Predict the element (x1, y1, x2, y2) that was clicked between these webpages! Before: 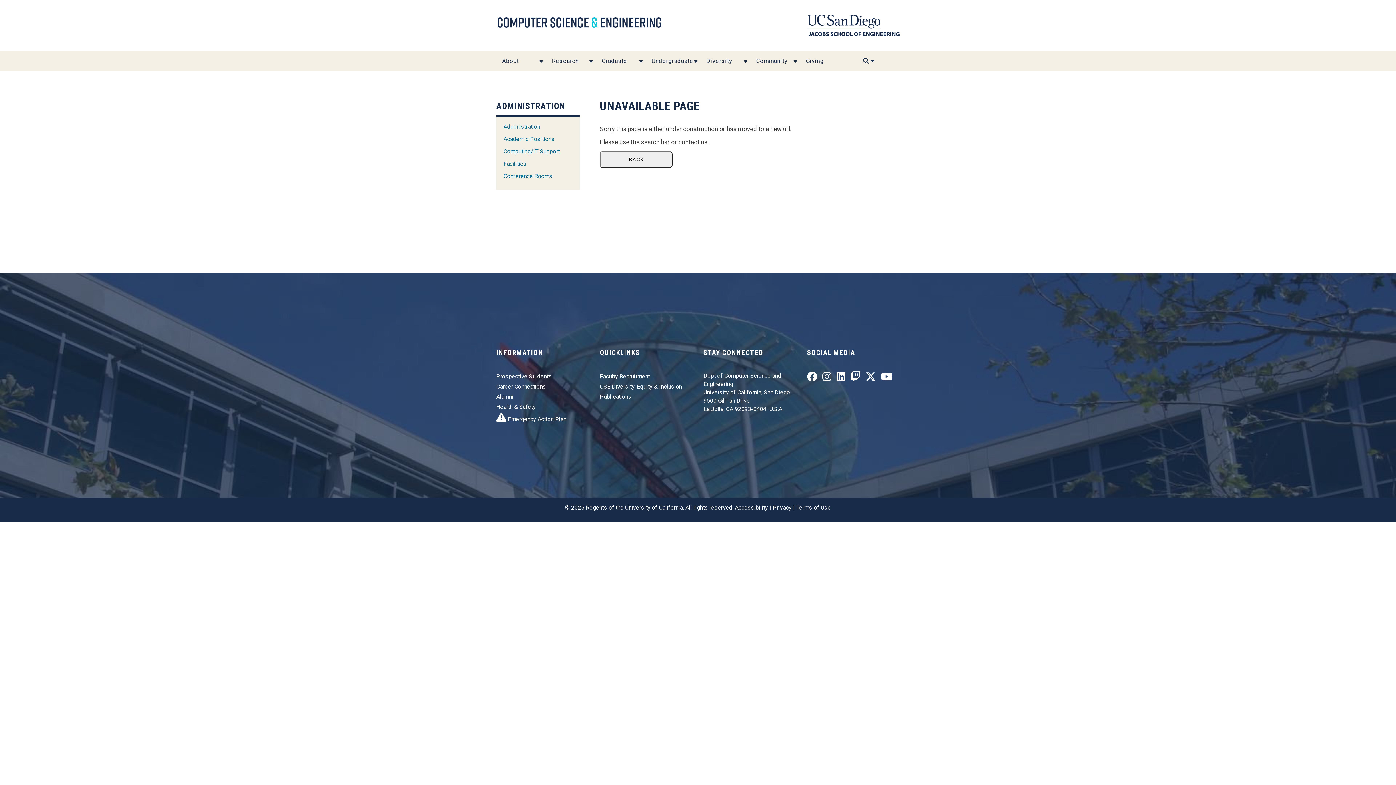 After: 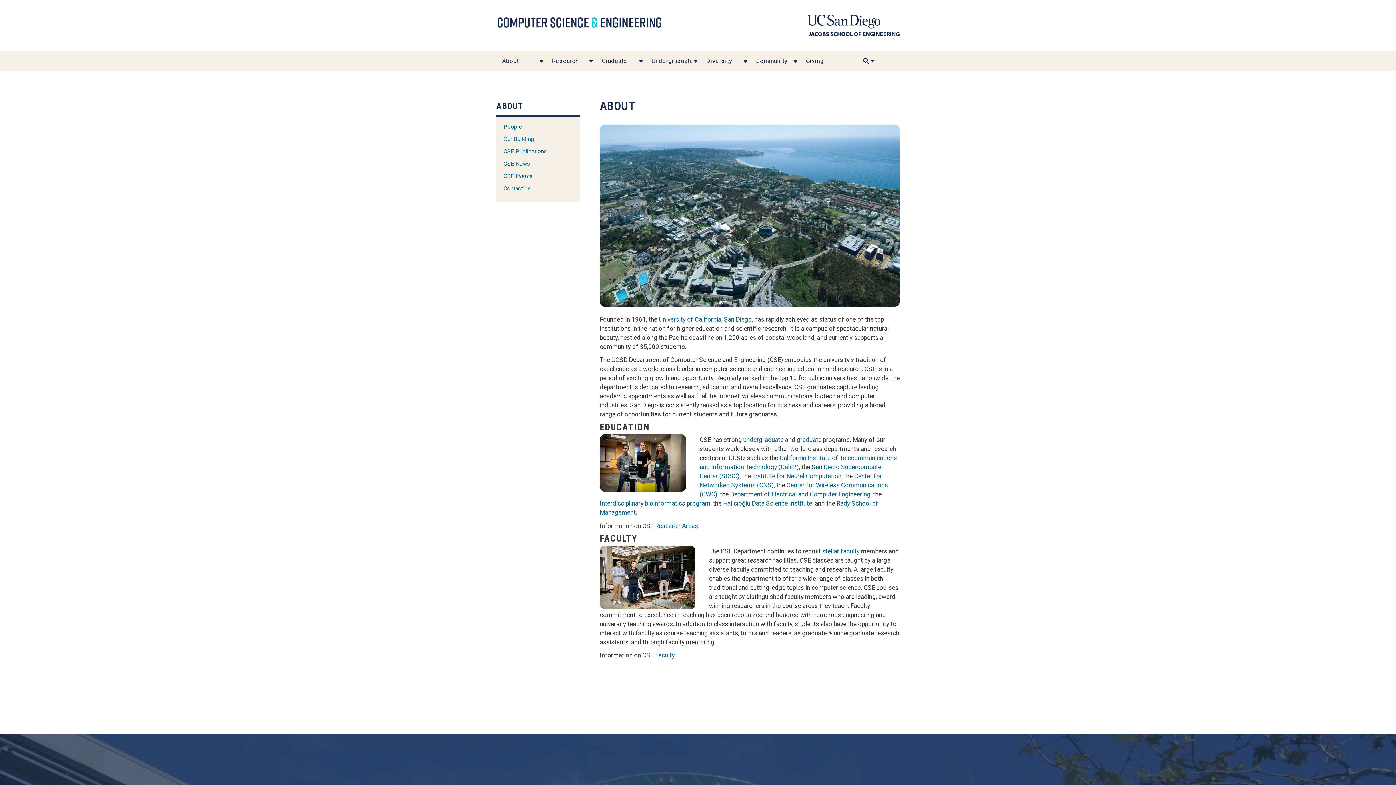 Action: label: About bbox: (496, 50, 546, 71)